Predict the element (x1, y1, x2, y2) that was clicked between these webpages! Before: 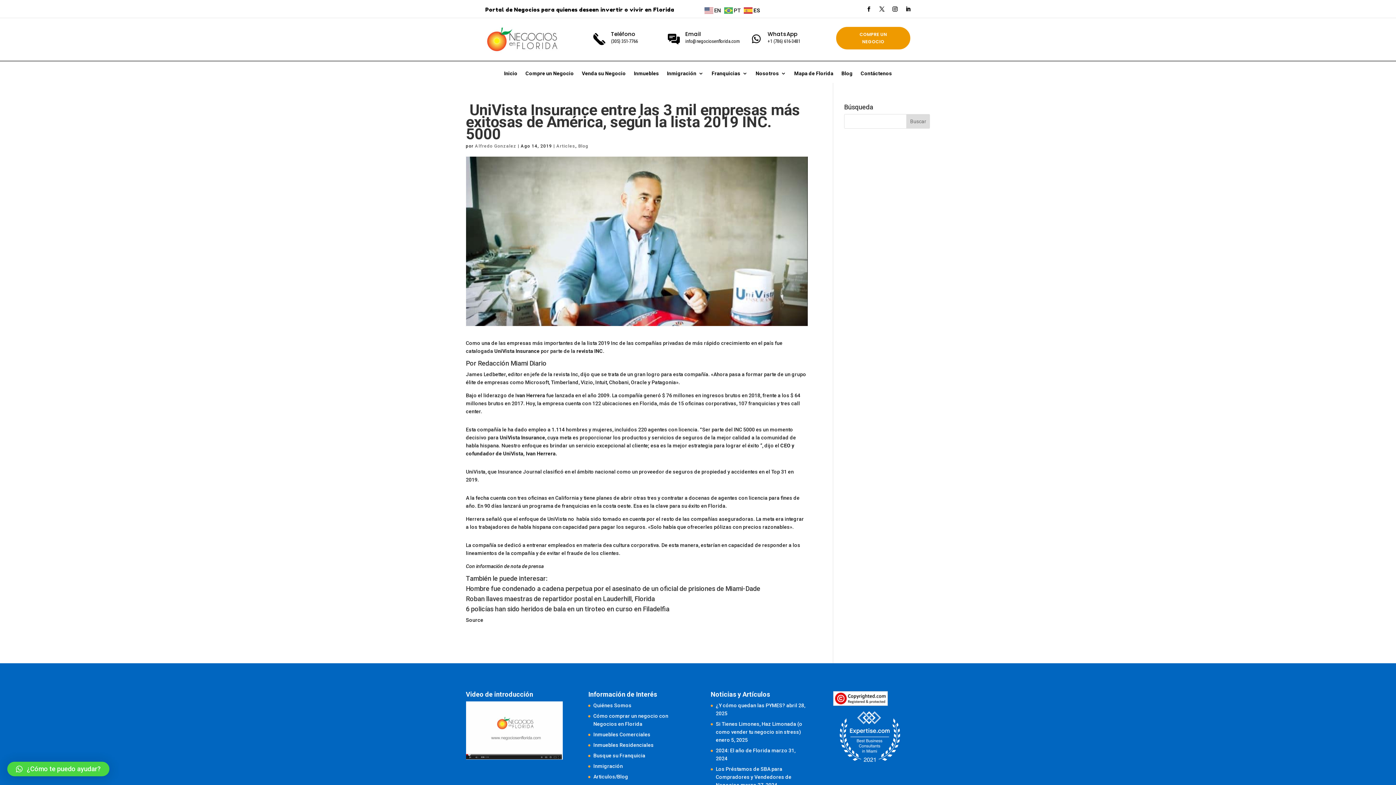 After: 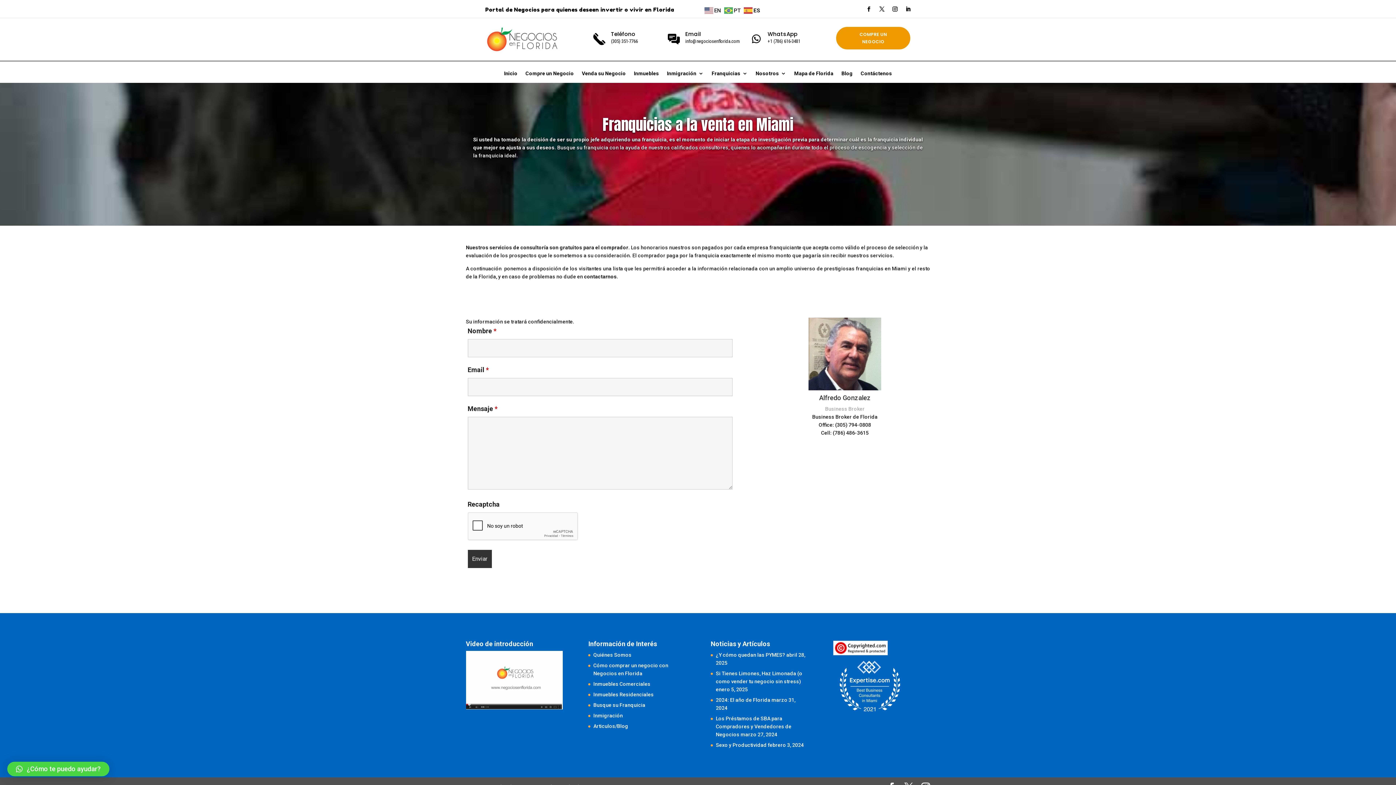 Action: label: Busque su Franquicia bbox: (593, 752, 645, 758)